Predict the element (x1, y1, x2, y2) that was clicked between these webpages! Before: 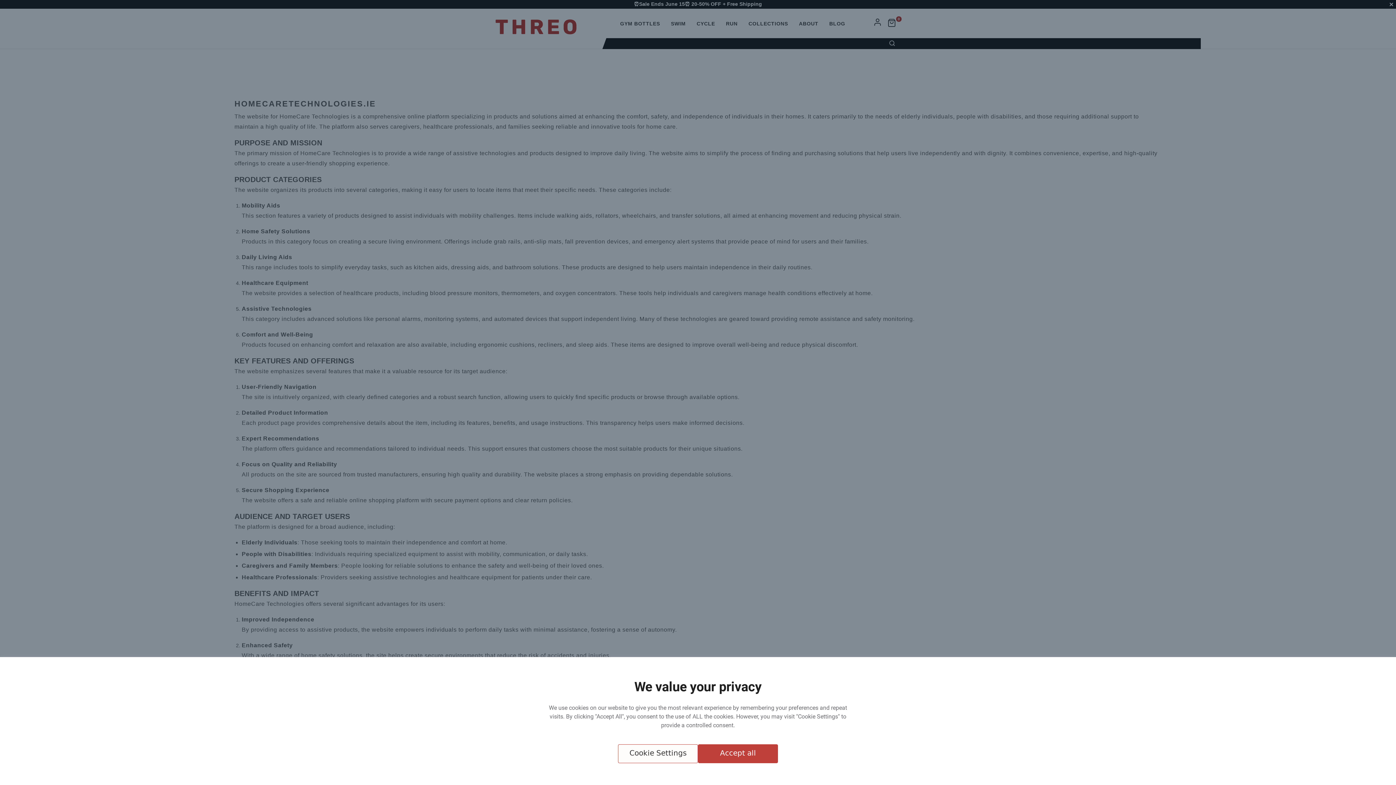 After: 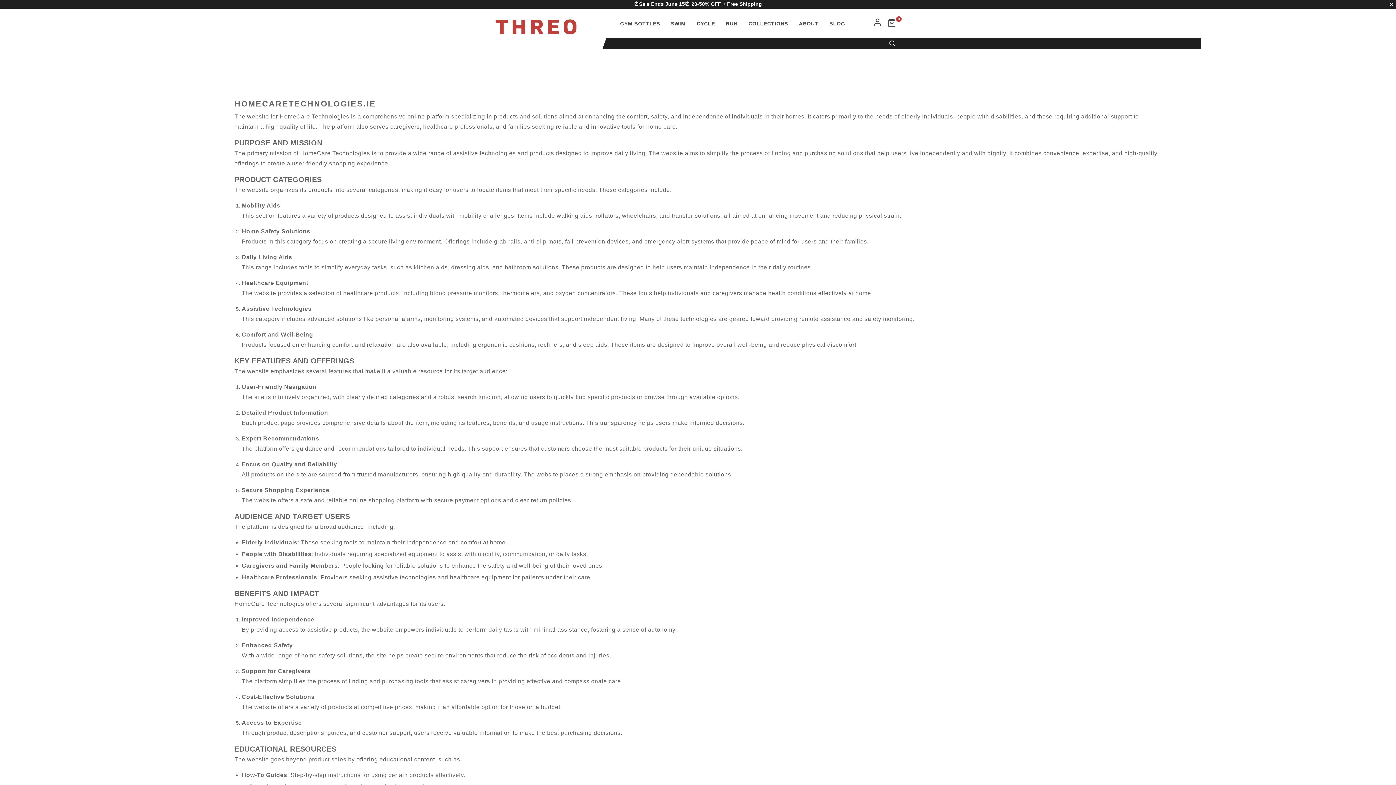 Action: bbox: (698, 744, 778, 763) label: Accept all